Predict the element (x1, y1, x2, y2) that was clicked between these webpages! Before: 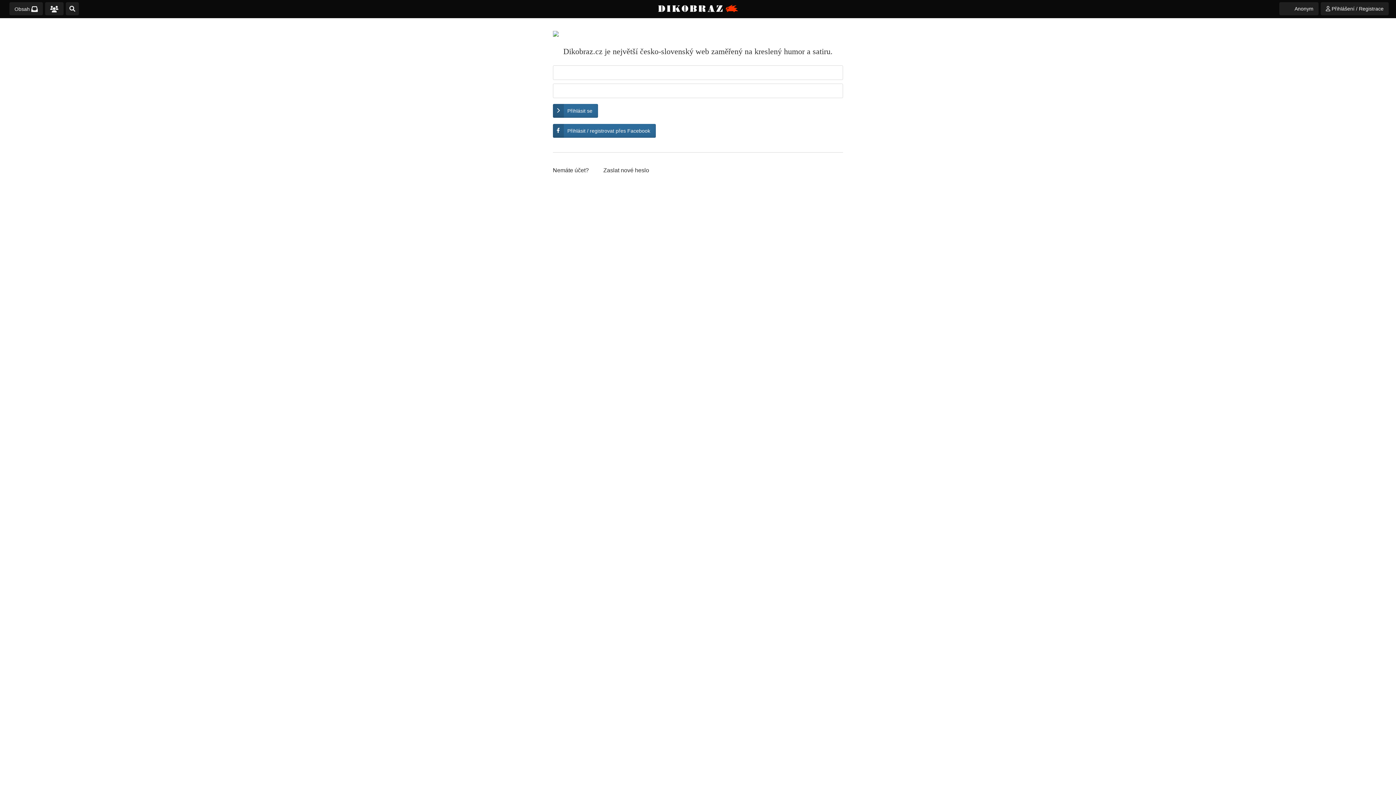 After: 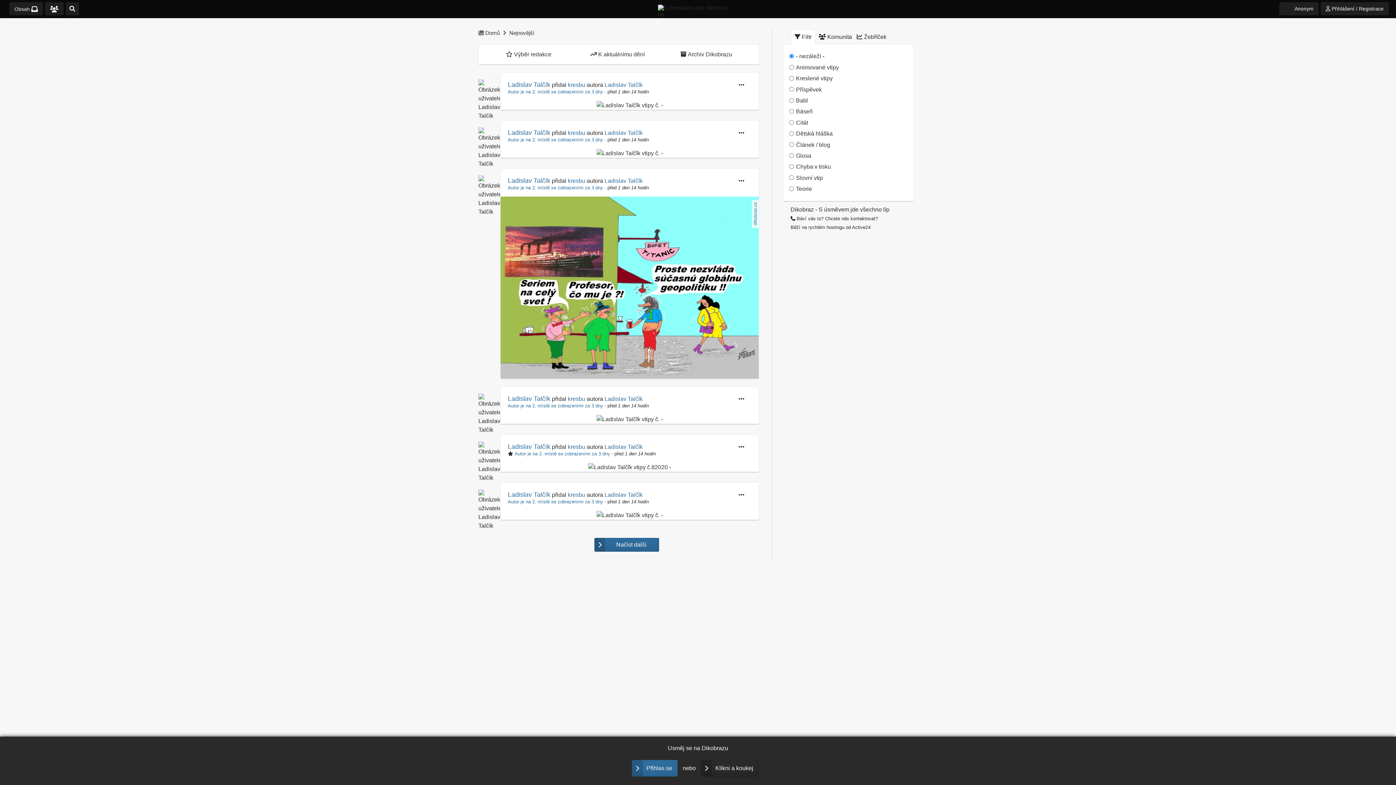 Action: bbox: (45, 2, 63, 15)